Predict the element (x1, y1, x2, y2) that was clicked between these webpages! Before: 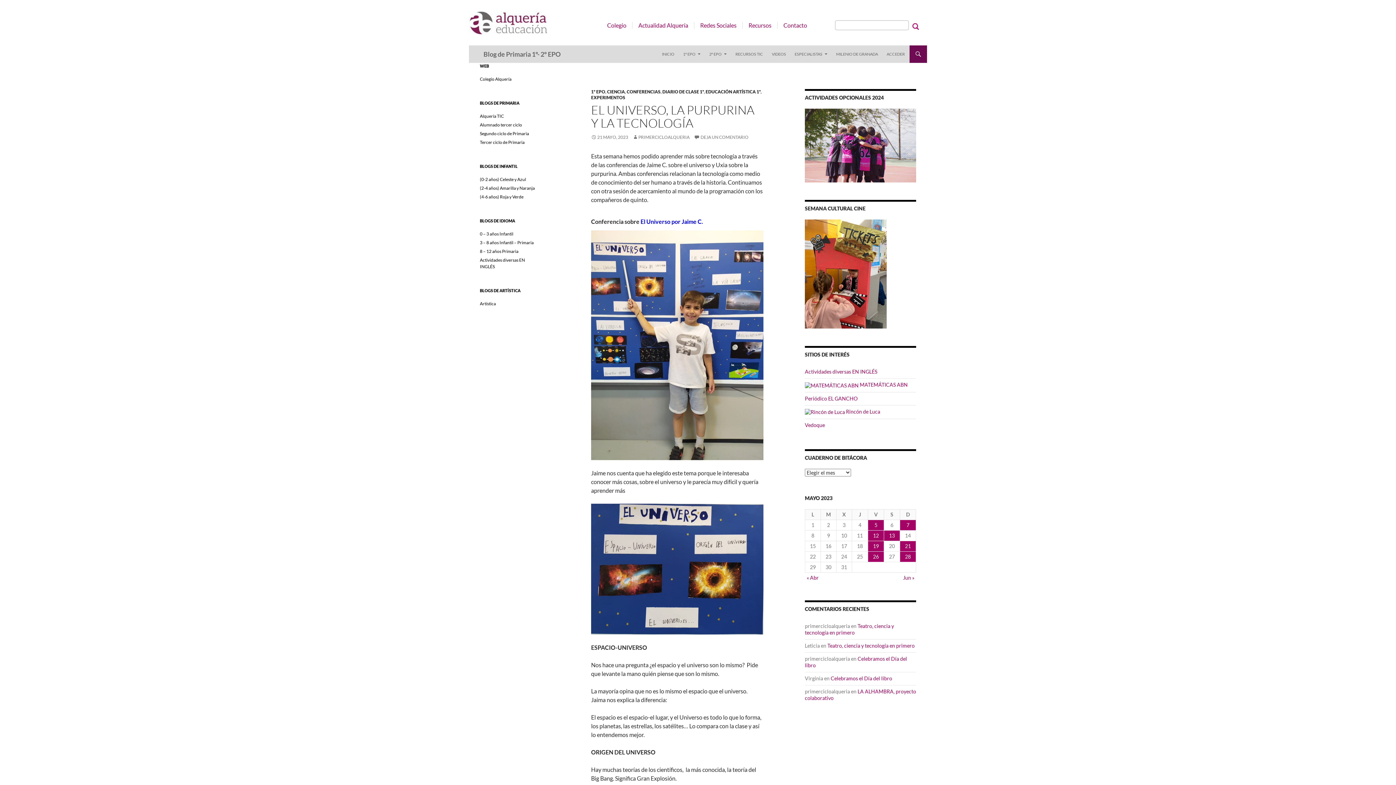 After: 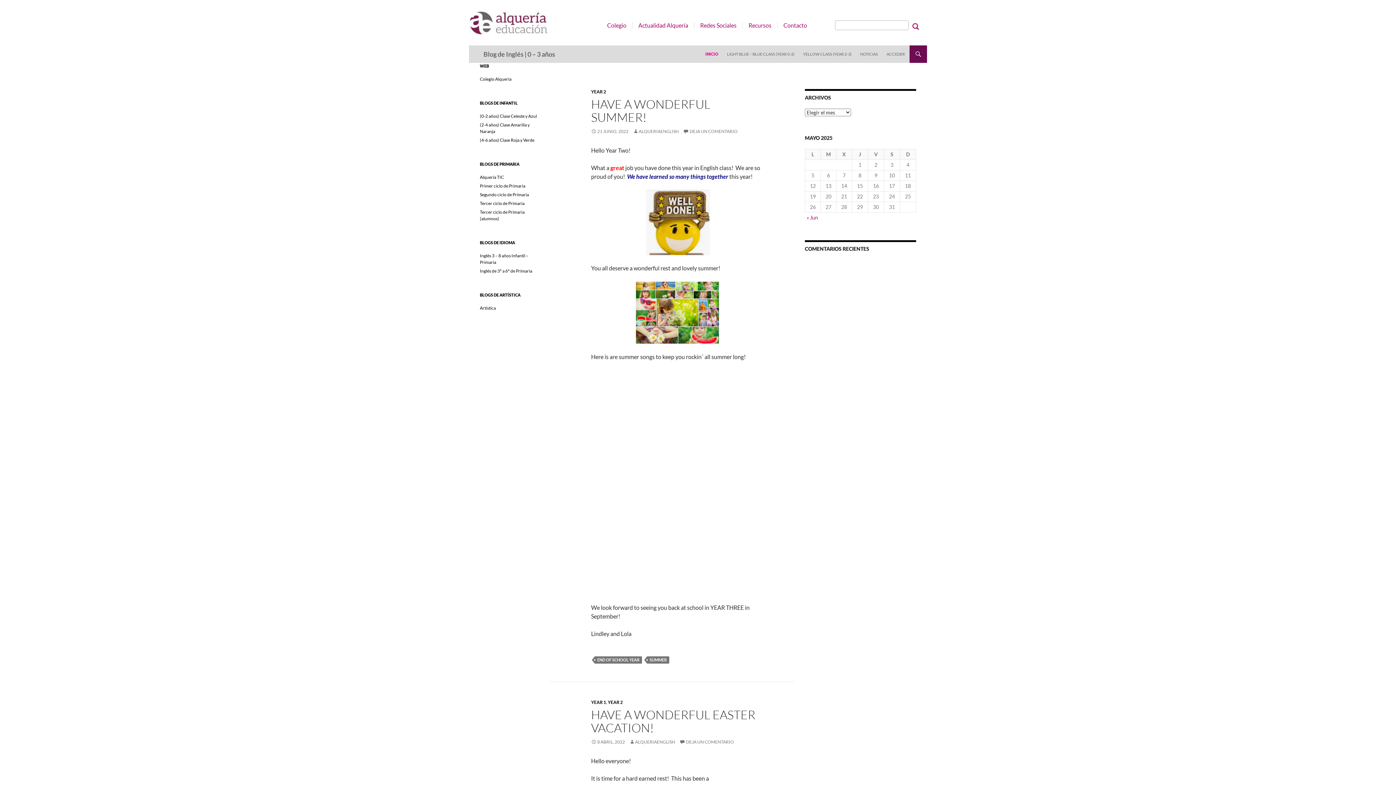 Action: bbox: (480, 231, 513, 236) label: 0 – 3 años Infantil